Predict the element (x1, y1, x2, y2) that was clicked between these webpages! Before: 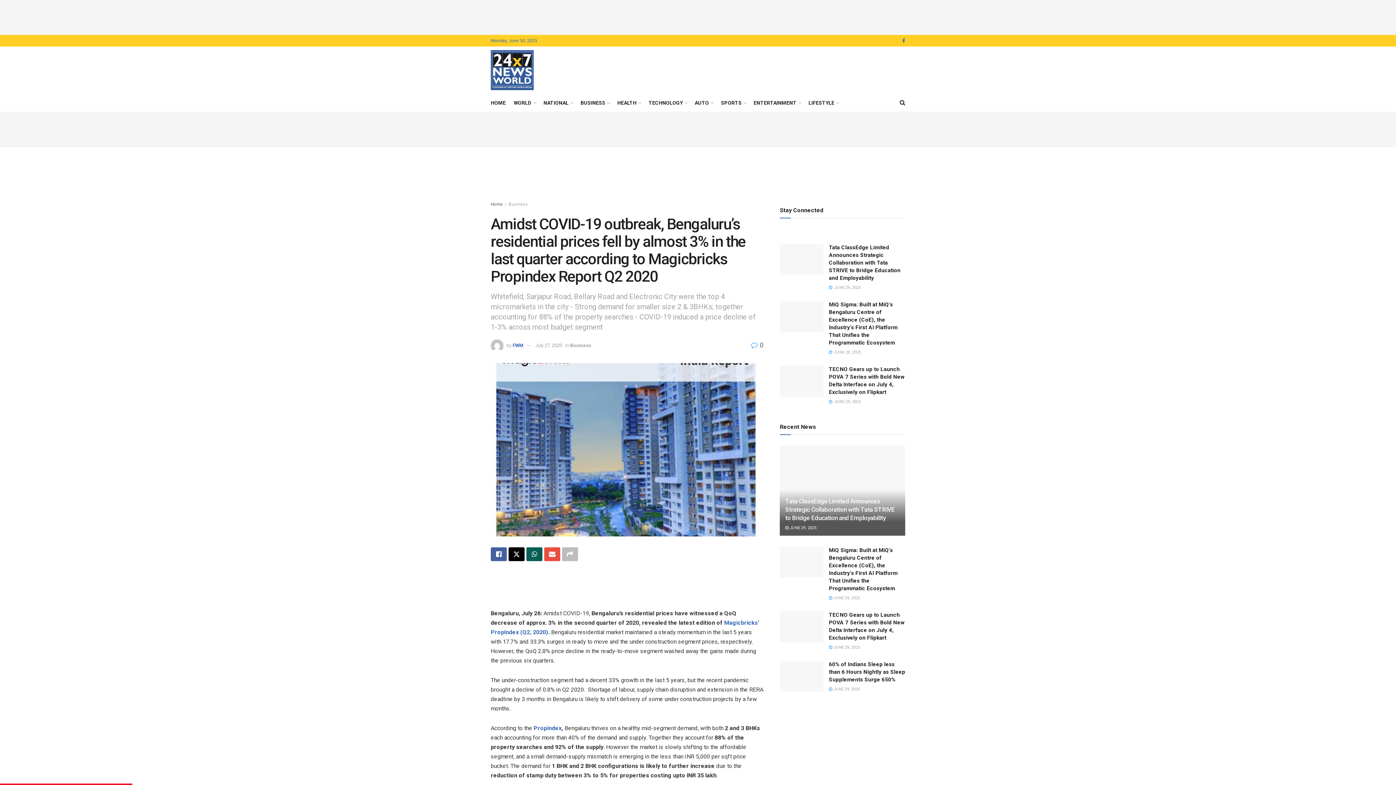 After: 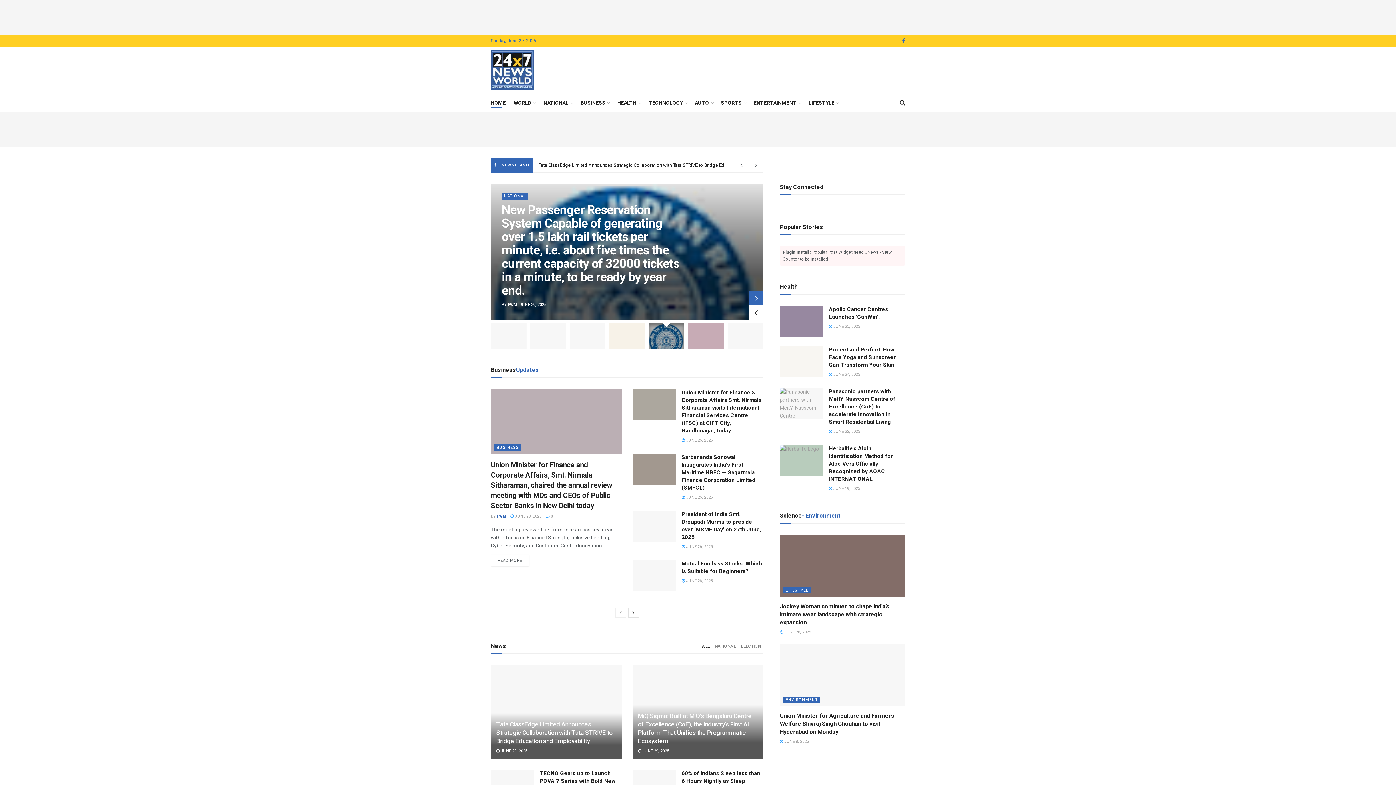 Action: bbox: (490, 97, 505, 108) label: HOME